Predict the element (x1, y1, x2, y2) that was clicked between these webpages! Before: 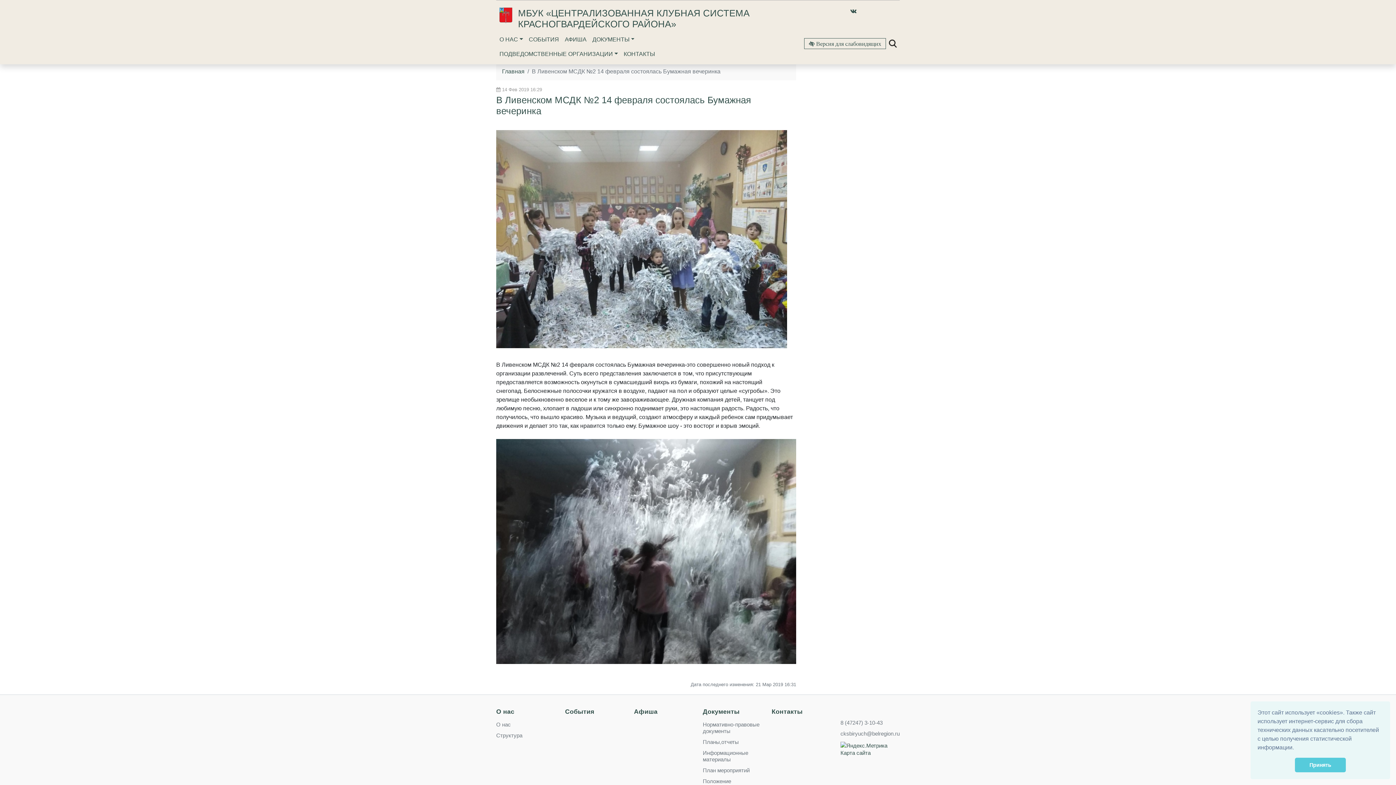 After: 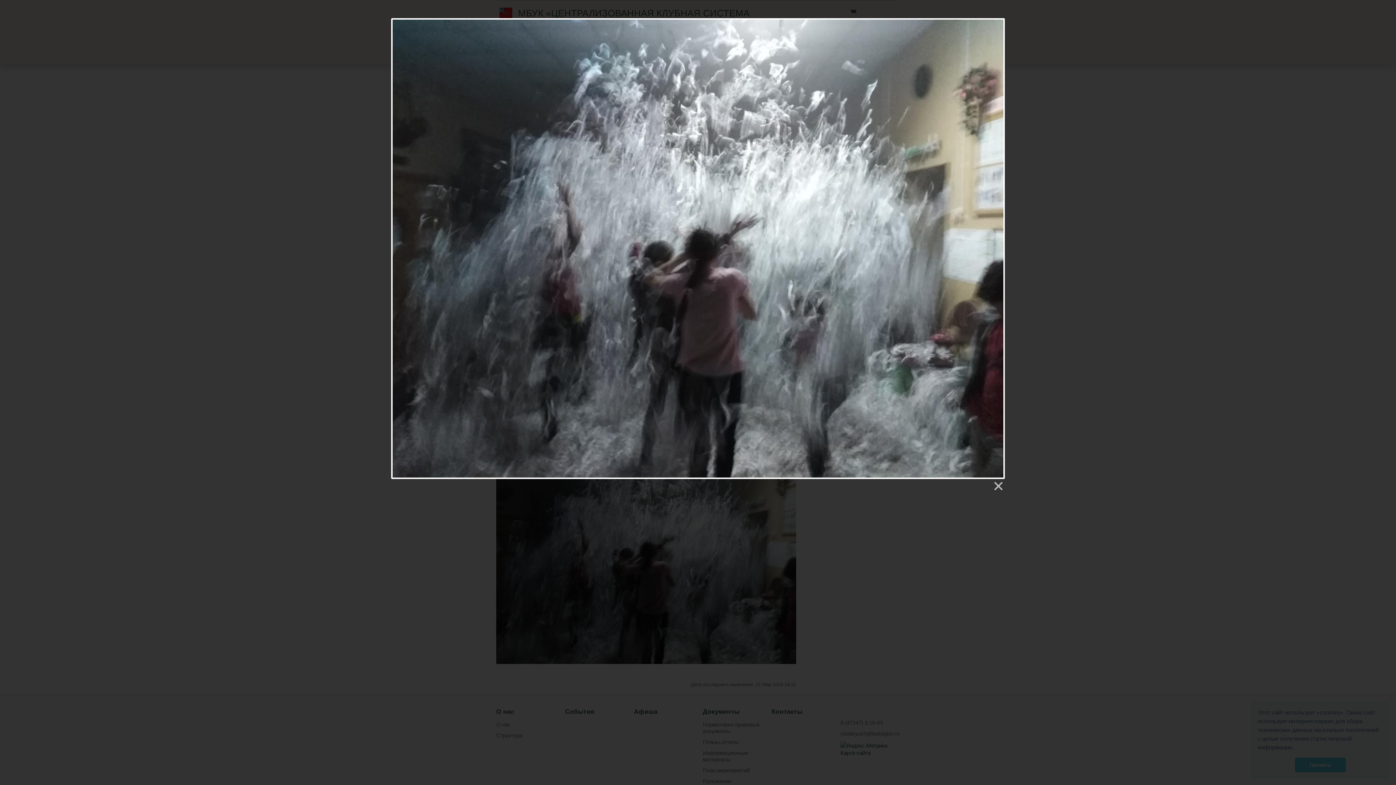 Action: bbox: (496, 439, 796, 664)